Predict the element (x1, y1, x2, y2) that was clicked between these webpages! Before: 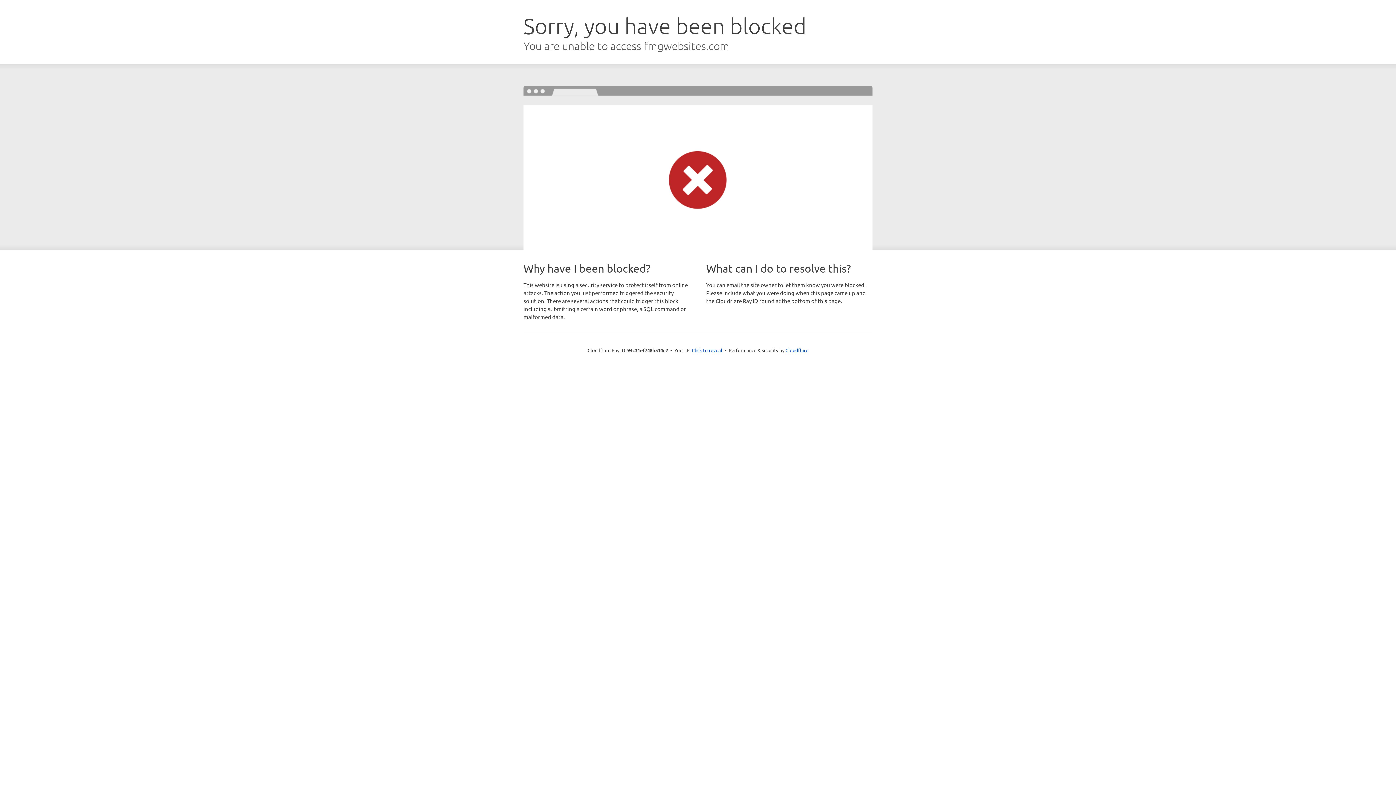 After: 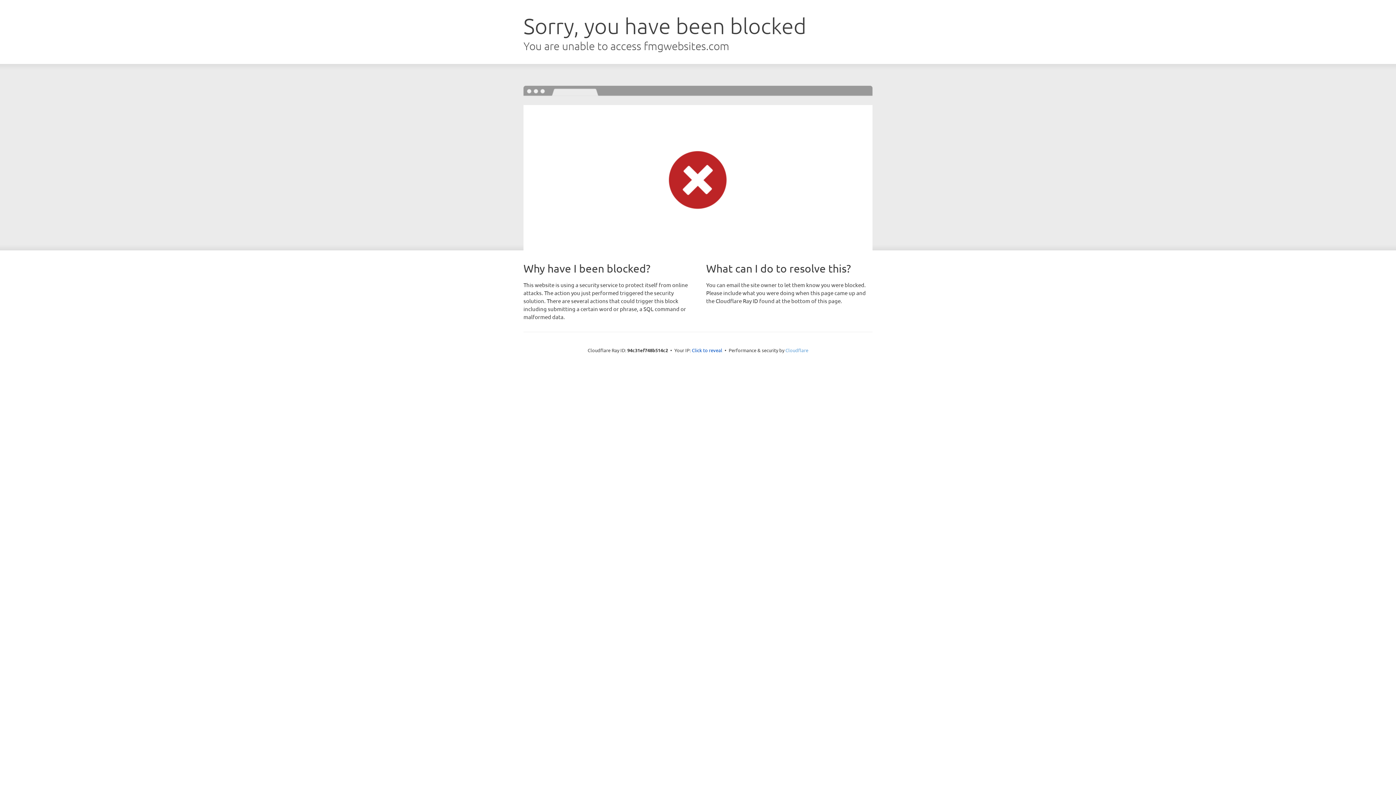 Action: label: Cloudflare bbox: (785, 347, 808, 353)